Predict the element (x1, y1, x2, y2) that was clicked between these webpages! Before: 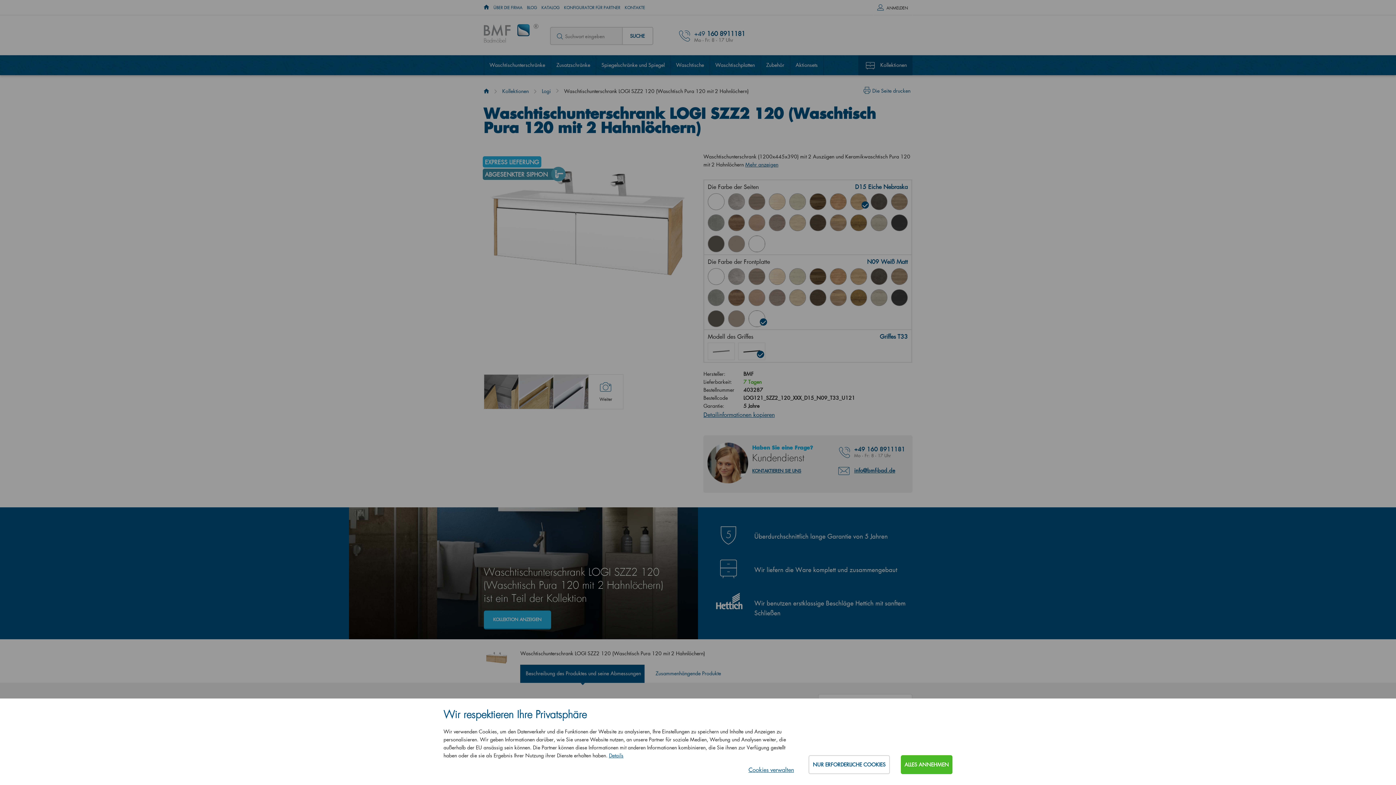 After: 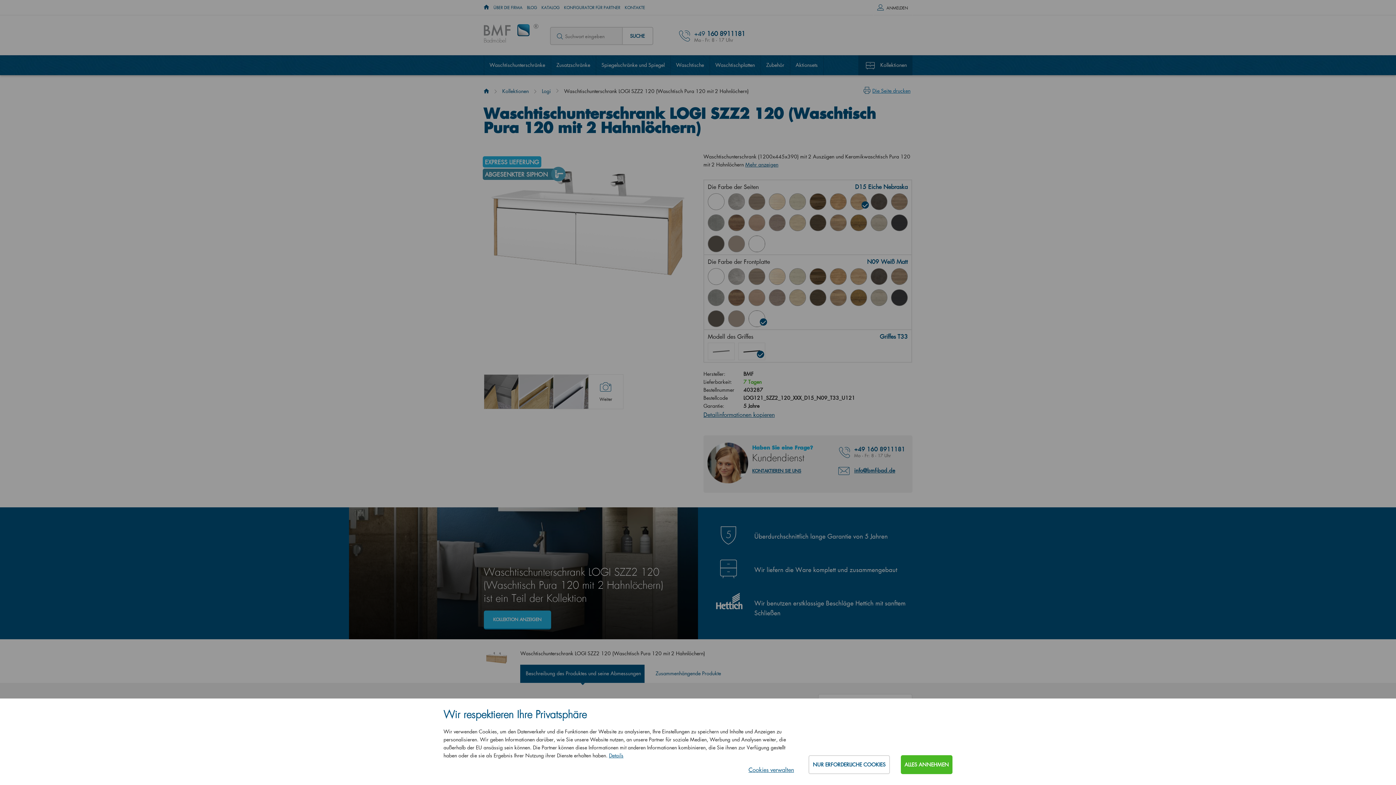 Action: label: Die Seite drucken bbox: (872, 86, 912, 95)